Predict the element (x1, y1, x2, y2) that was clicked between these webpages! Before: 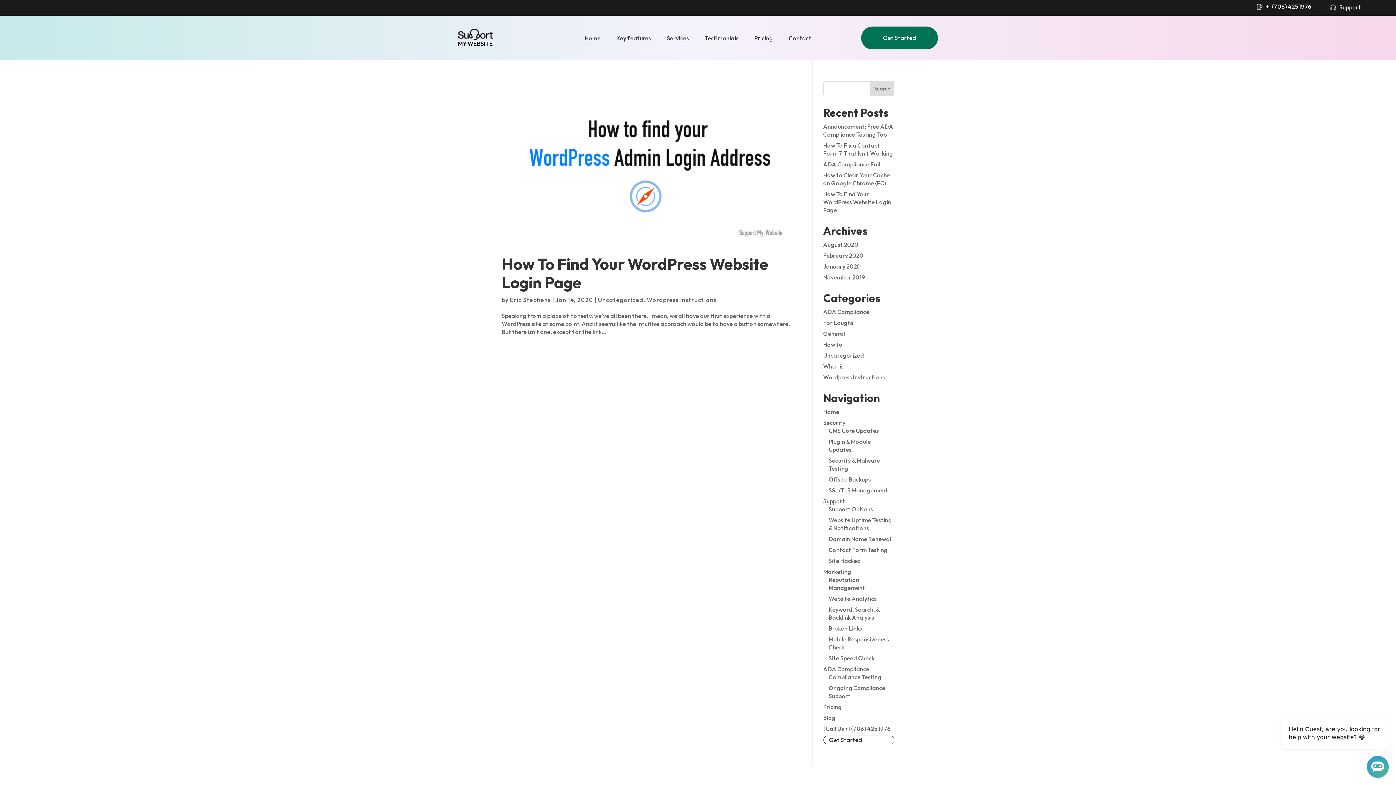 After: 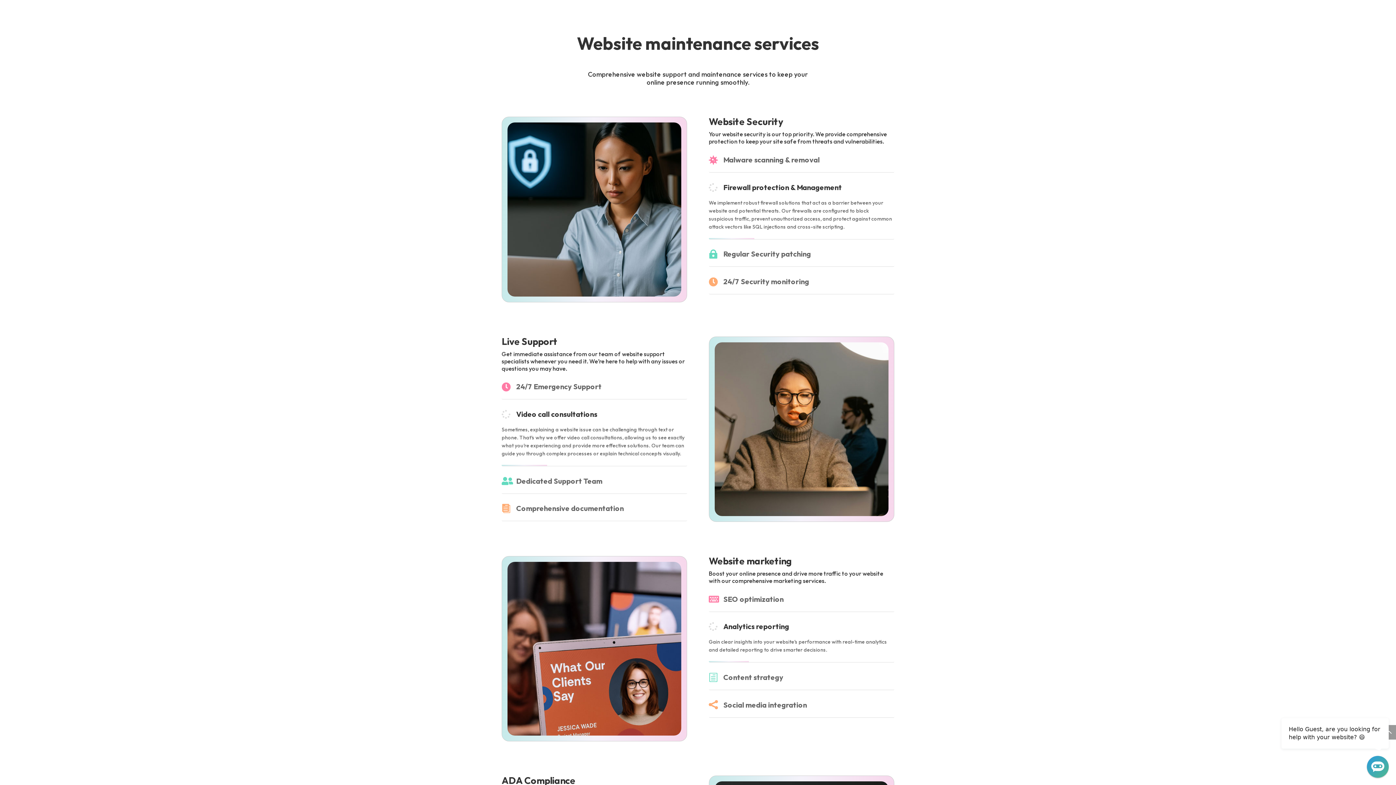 Action: bbox: (666, 35, 689, 43) label: Services